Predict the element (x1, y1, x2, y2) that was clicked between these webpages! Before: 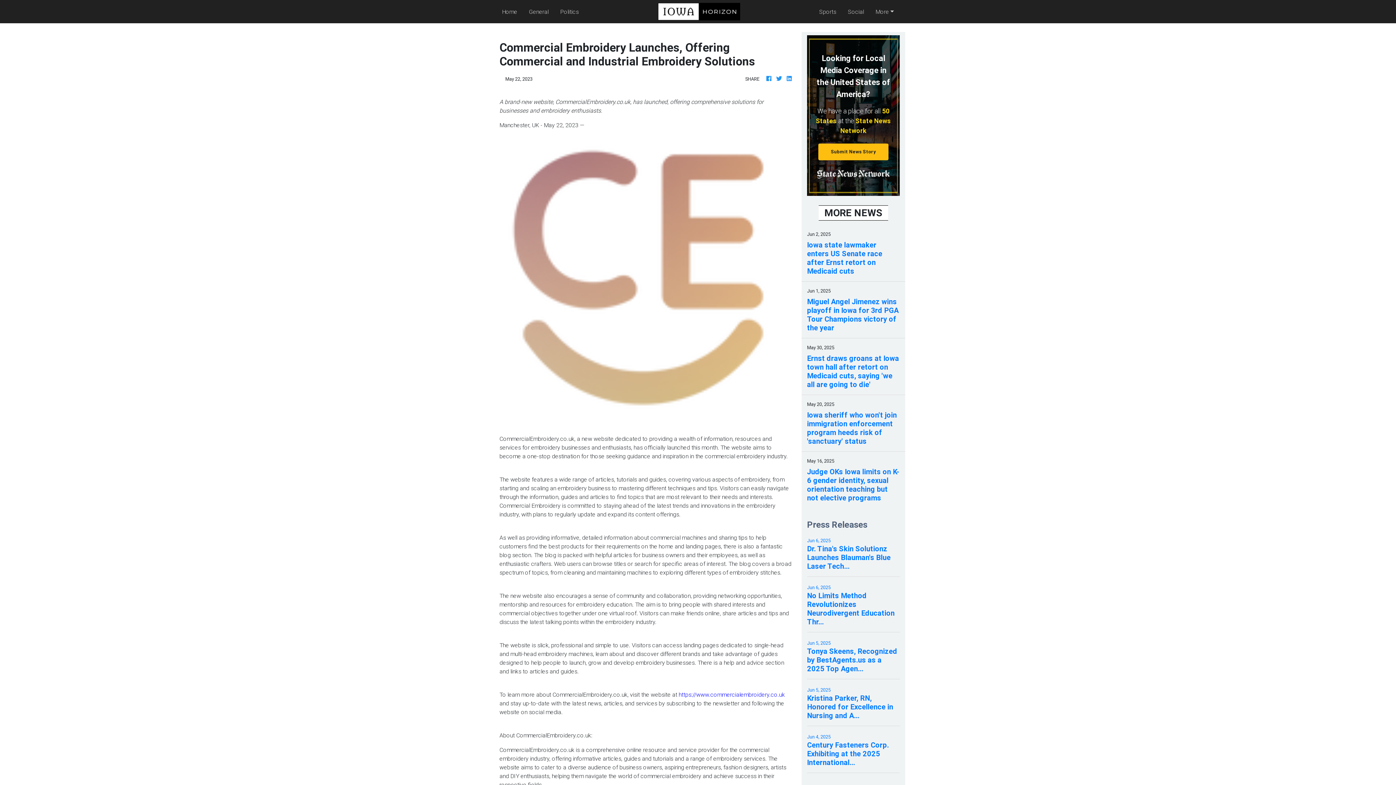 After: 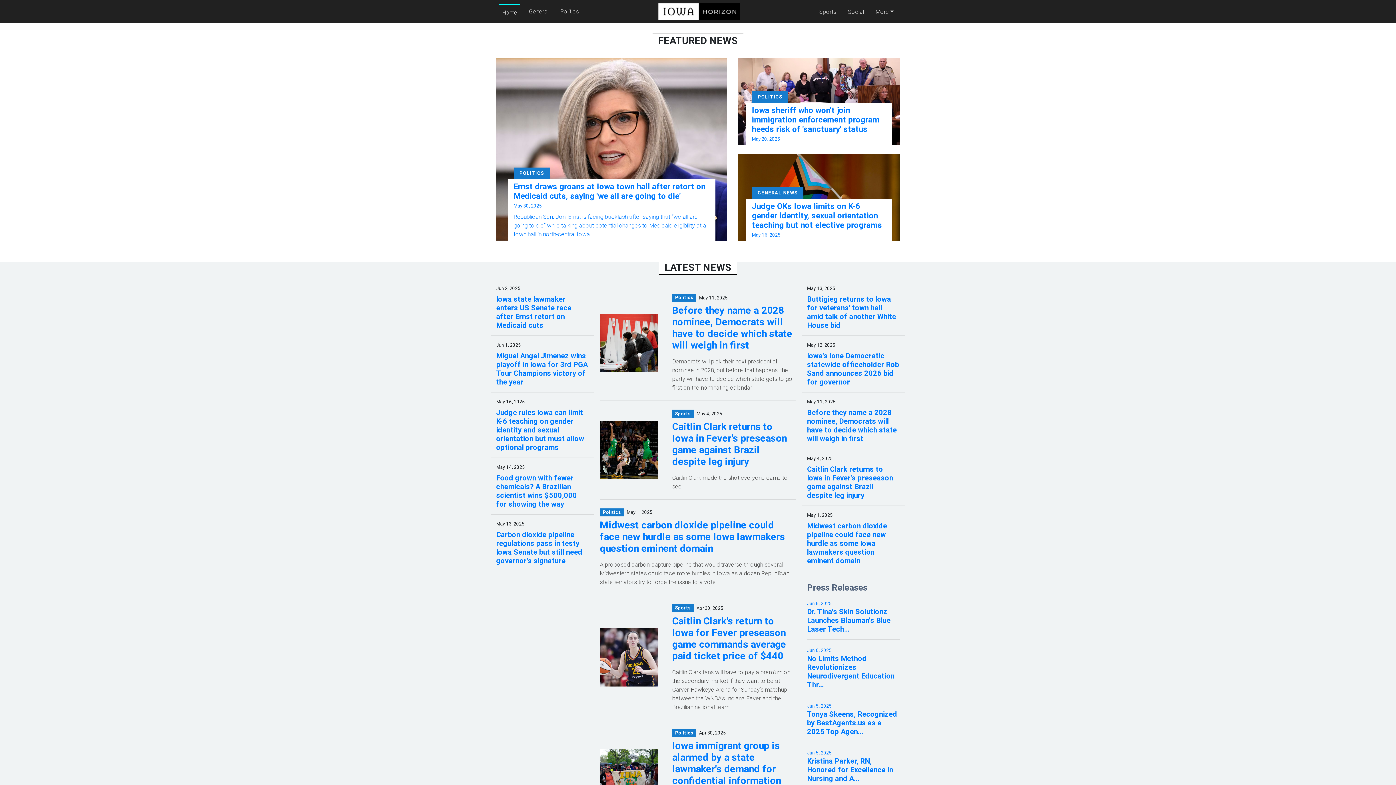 Action: bbox: (765, 74, 772, 82)